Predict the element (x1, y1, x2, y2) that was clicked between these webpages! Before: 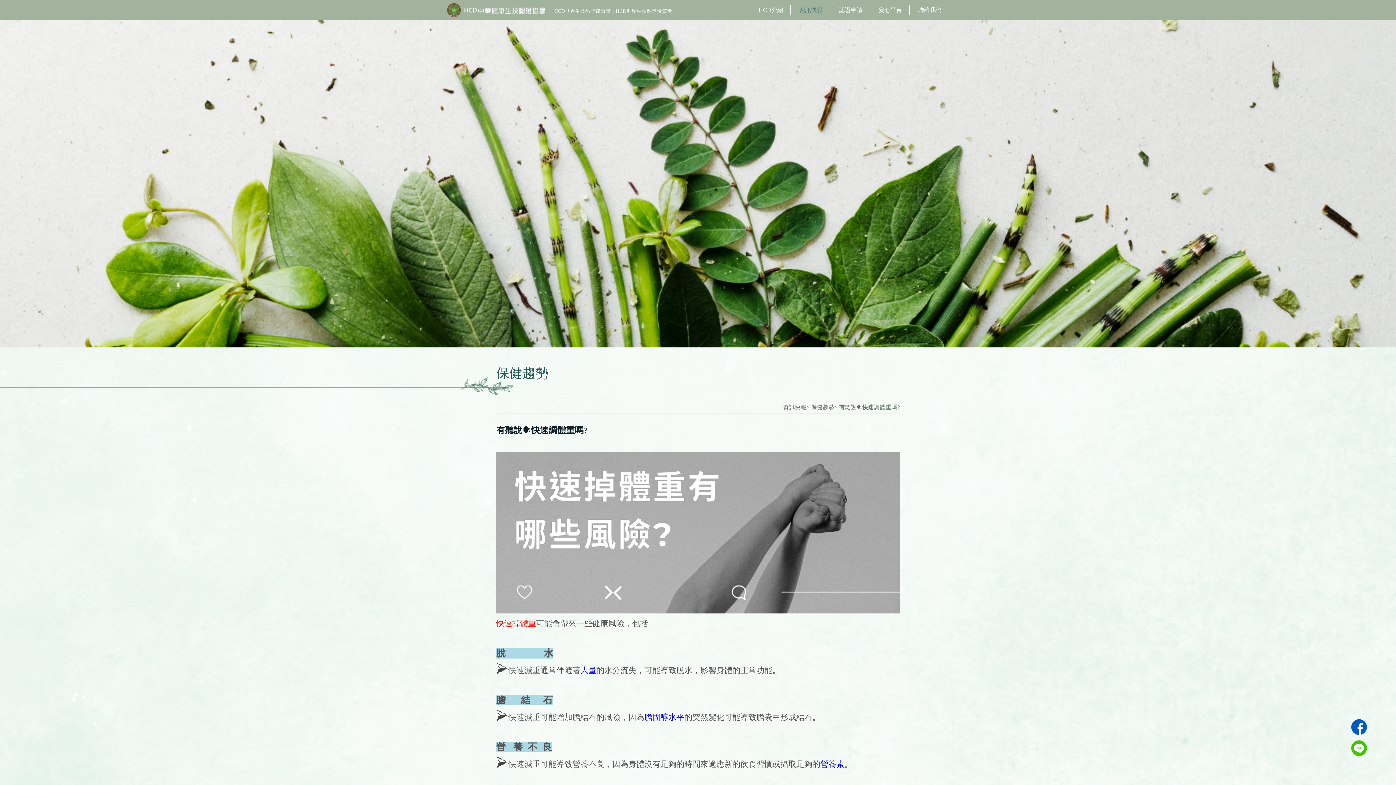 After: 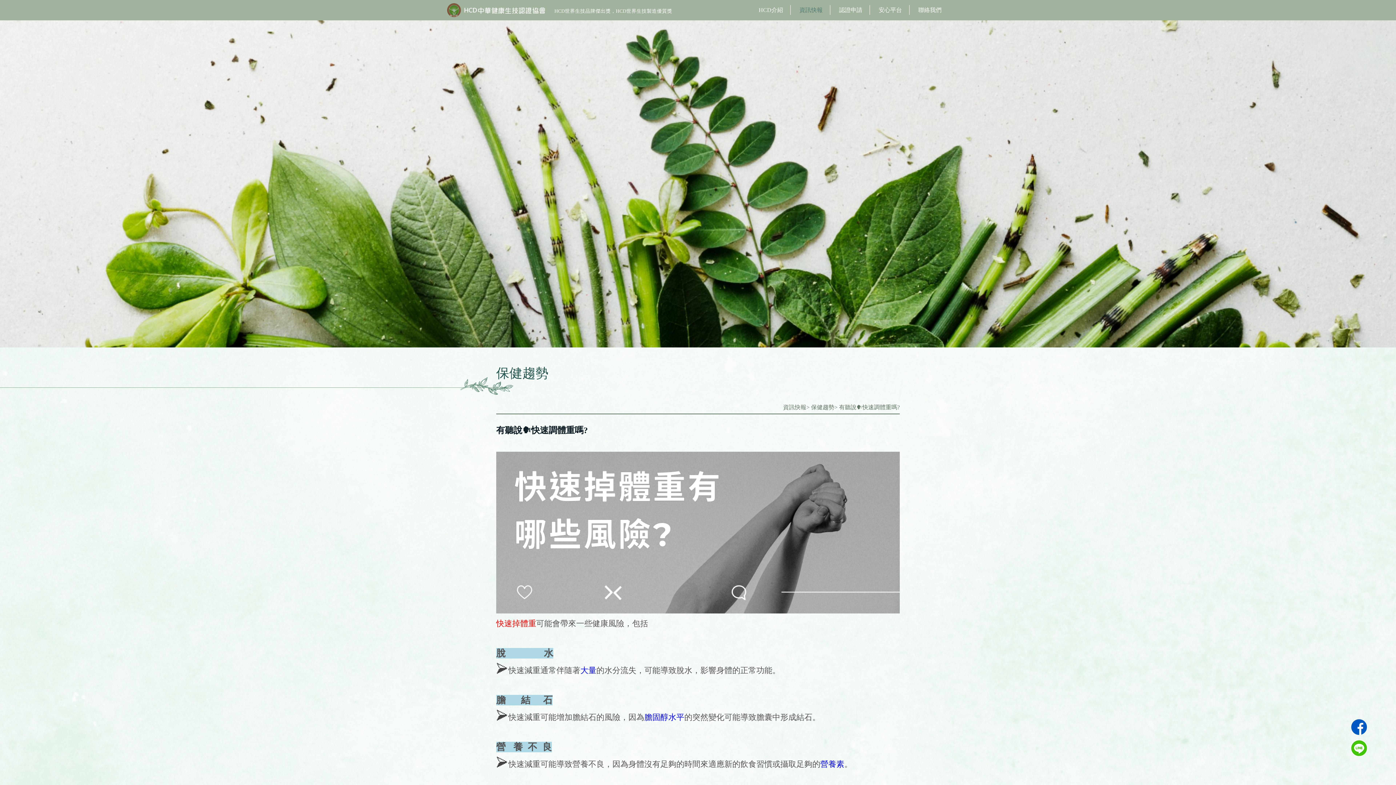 Action: bbox: (839, 404, 900, 410) label: 有聽說🗣快速調體重嗎?